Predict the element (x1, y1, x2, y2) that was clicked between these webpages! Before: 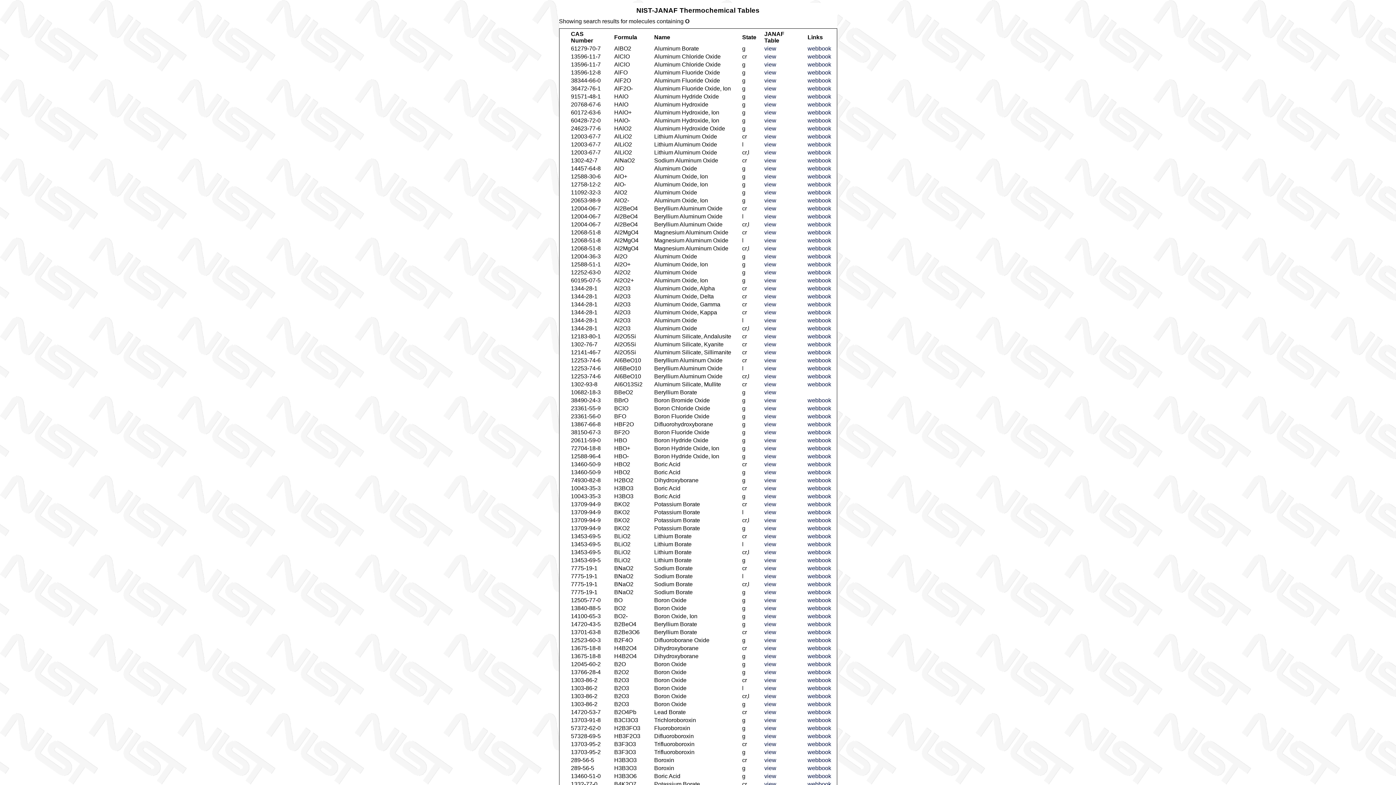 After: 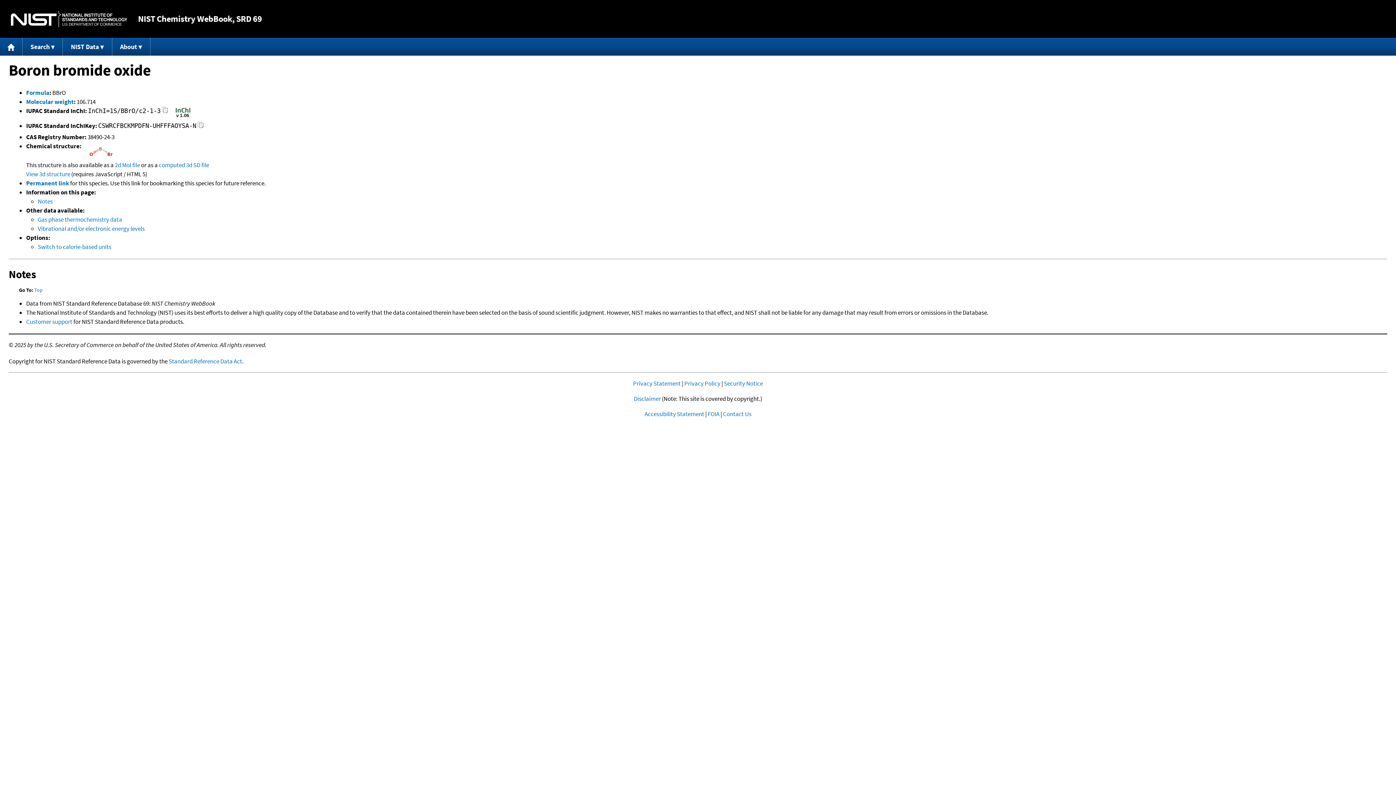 Action: label: webbook bbox: (807, 397, 831, 403)